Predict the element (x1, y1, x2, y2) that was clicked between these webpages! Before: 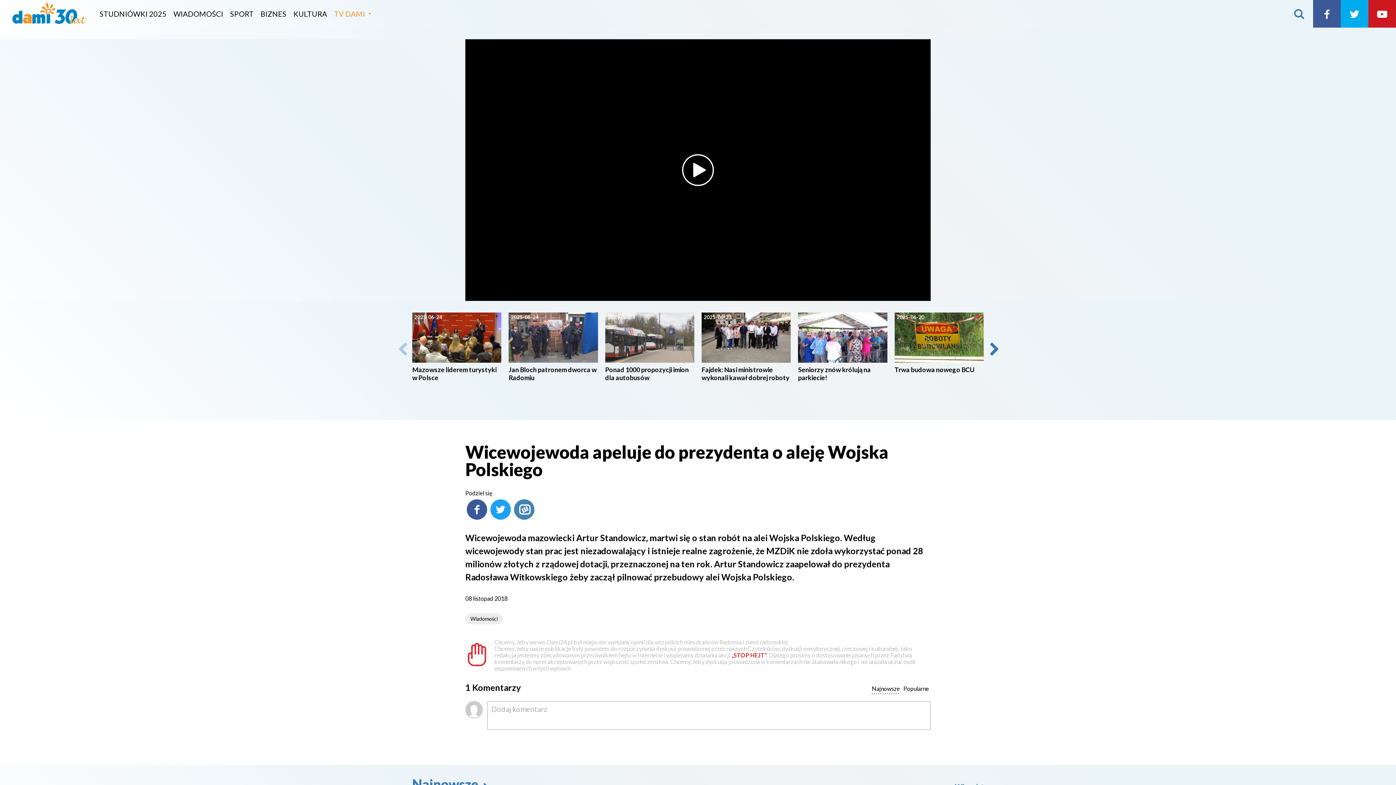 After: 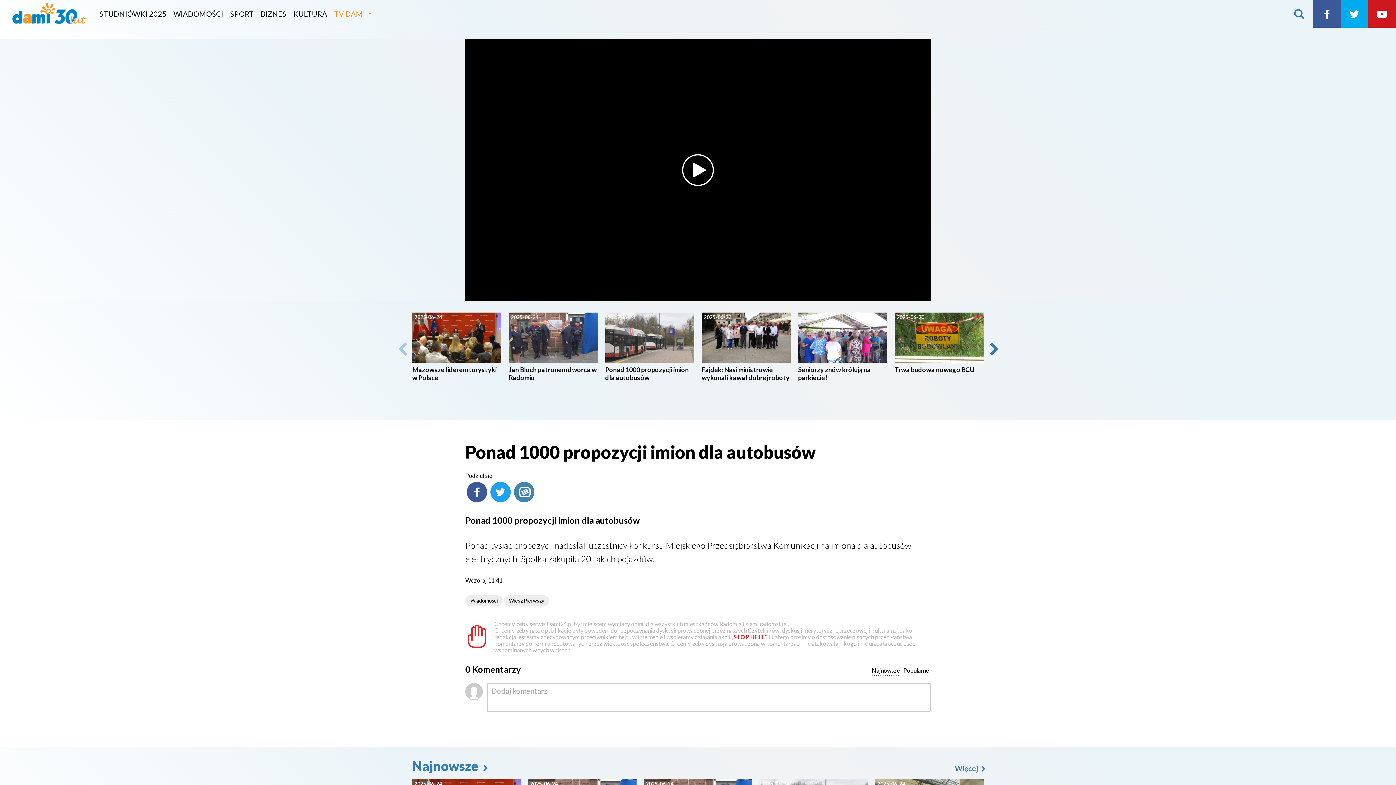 Action: bbox: (605, 312, 694, 384) label: 2025-06-24
Ponad 1000 propozycji imion dla autobusów